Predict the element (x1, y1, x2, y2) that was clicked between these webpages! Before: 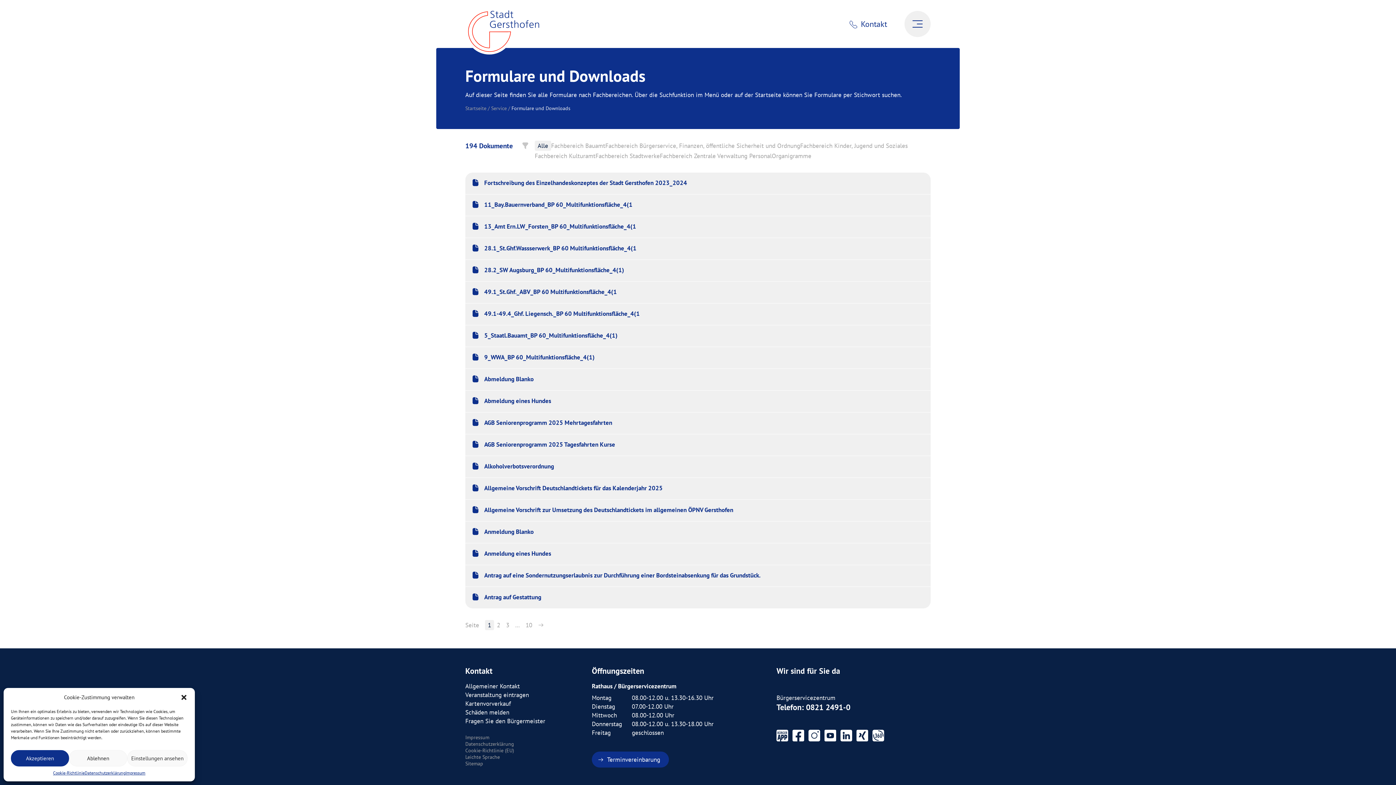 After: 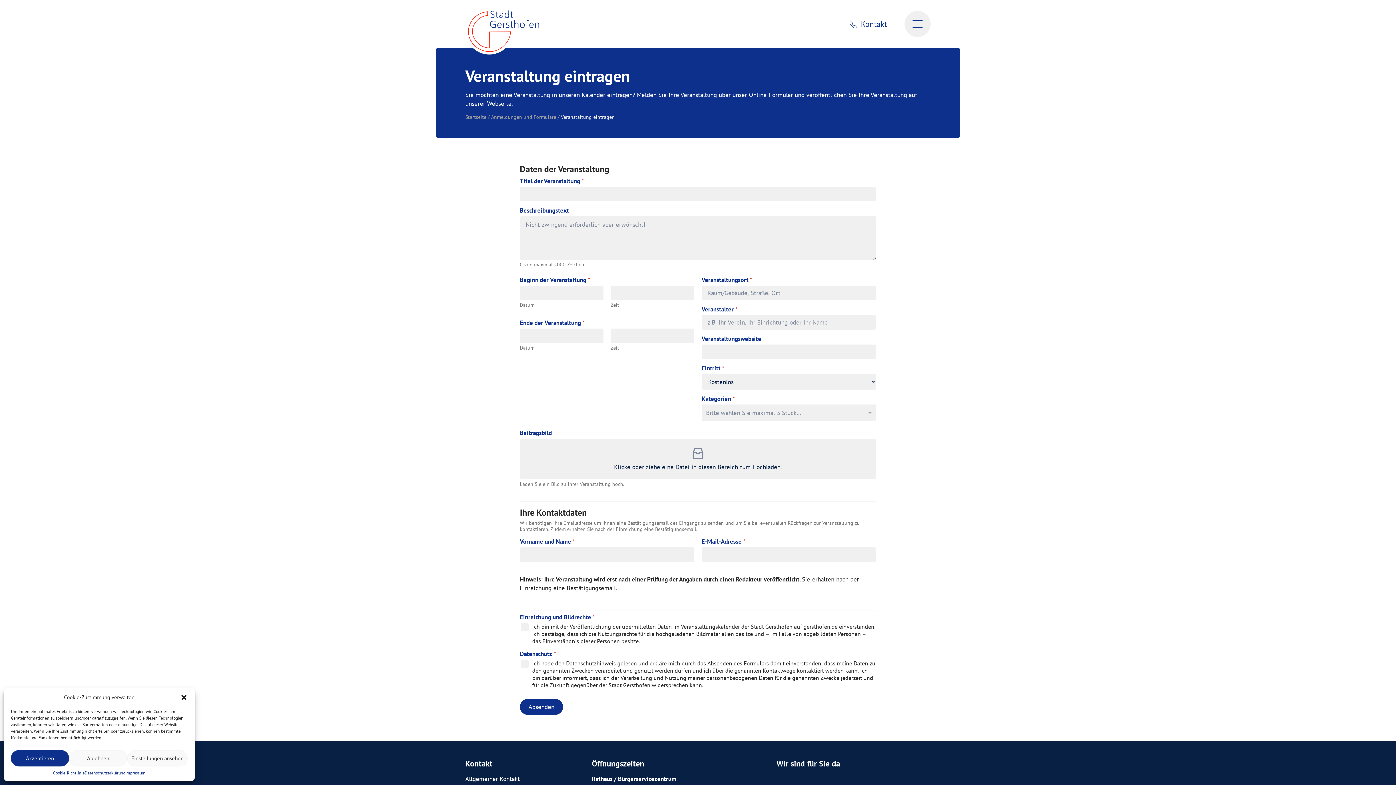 Action: label: Veranstaltung eintragen bbox: (465, 691, 529, 699)